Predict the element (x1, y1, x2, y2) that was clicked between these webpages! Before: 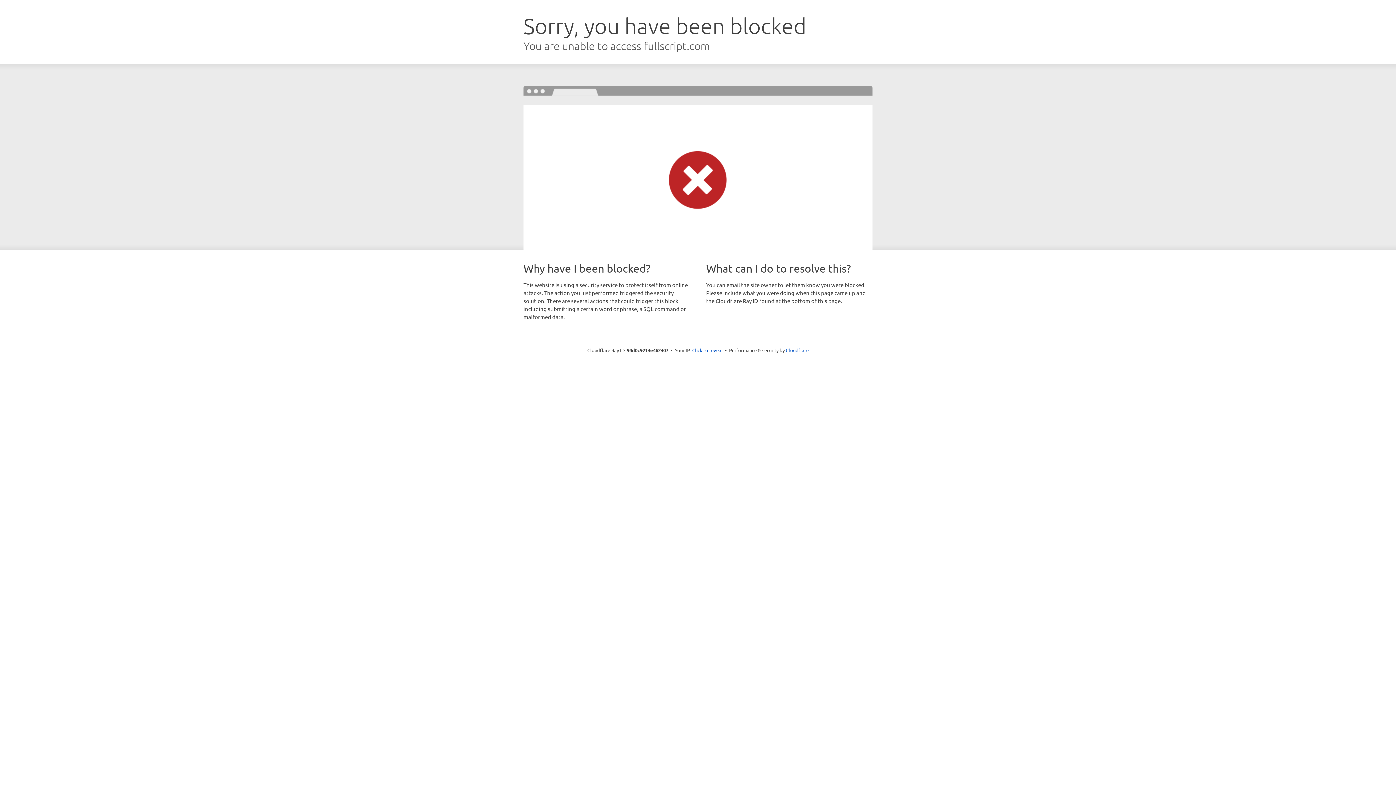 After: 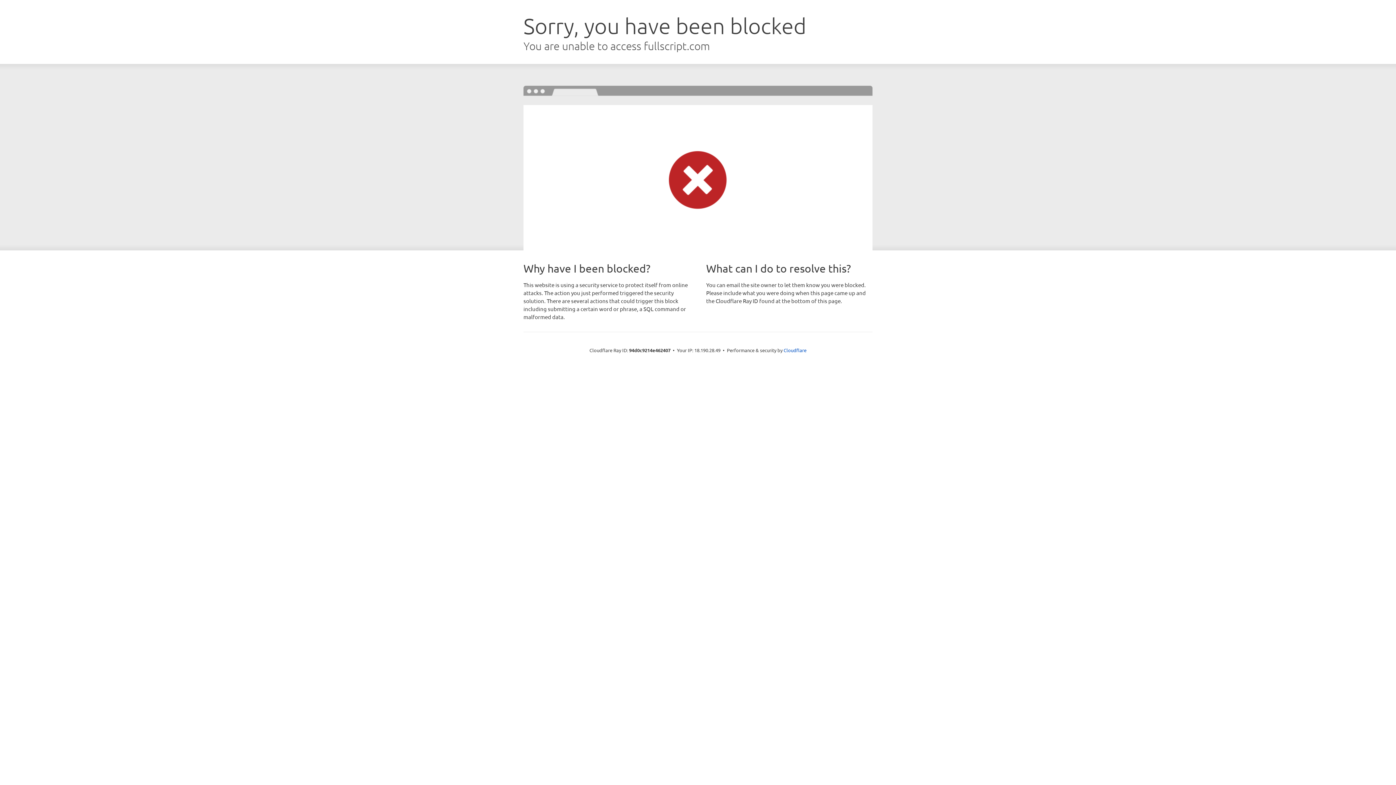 Action: bbox: (692, 346, 722, 353) label: Click to reveal